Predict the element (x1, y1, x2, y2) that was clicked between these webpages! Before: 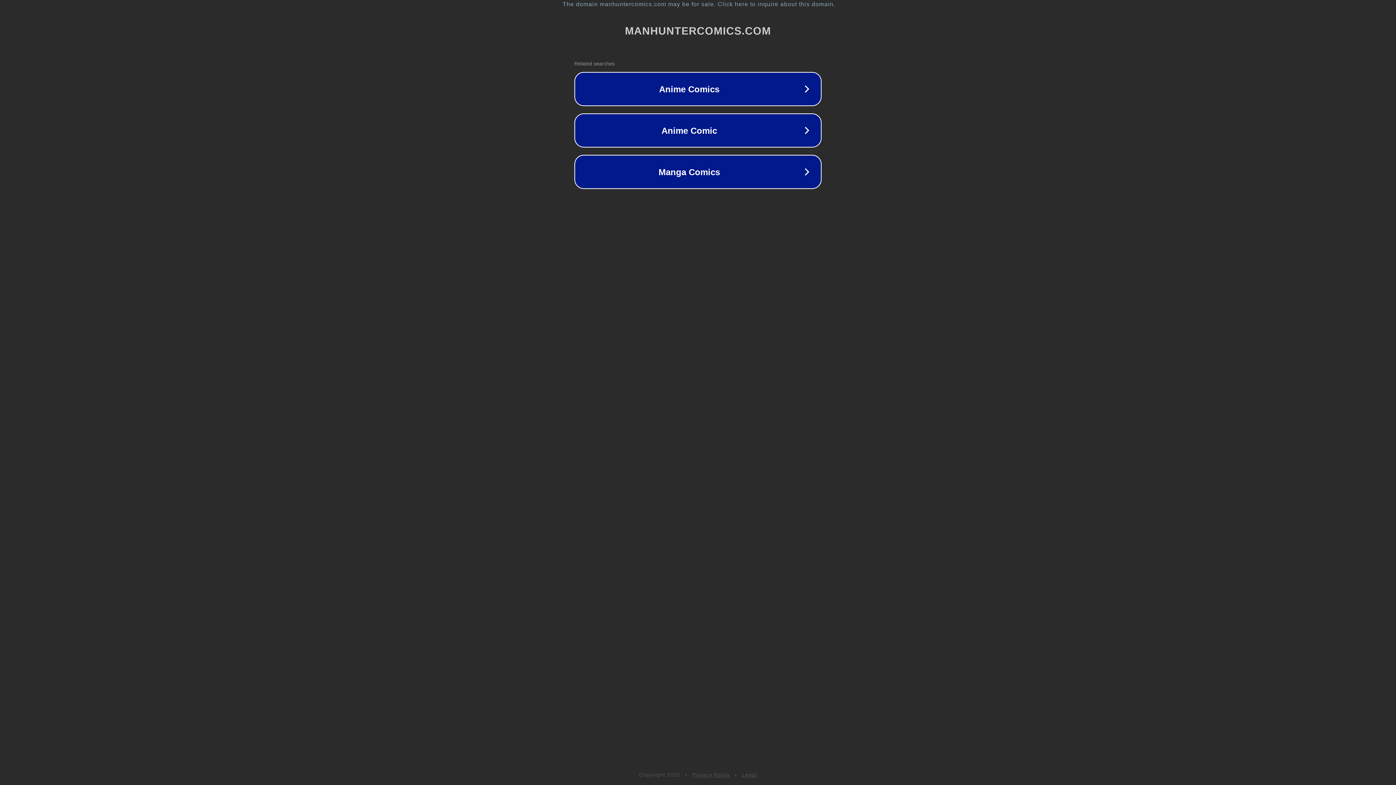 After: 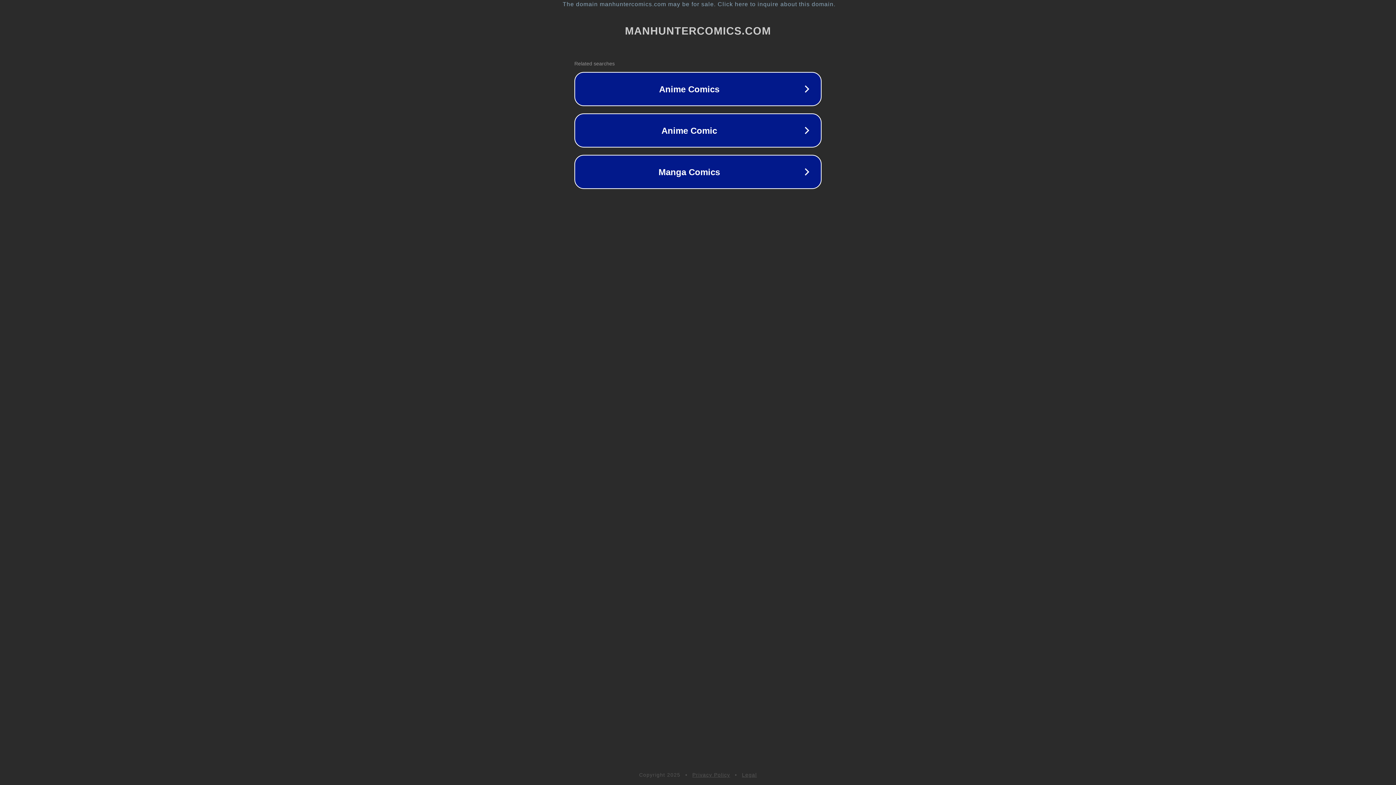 Action: label: Privacy Policy bbox: (692, 772, 730, 778)